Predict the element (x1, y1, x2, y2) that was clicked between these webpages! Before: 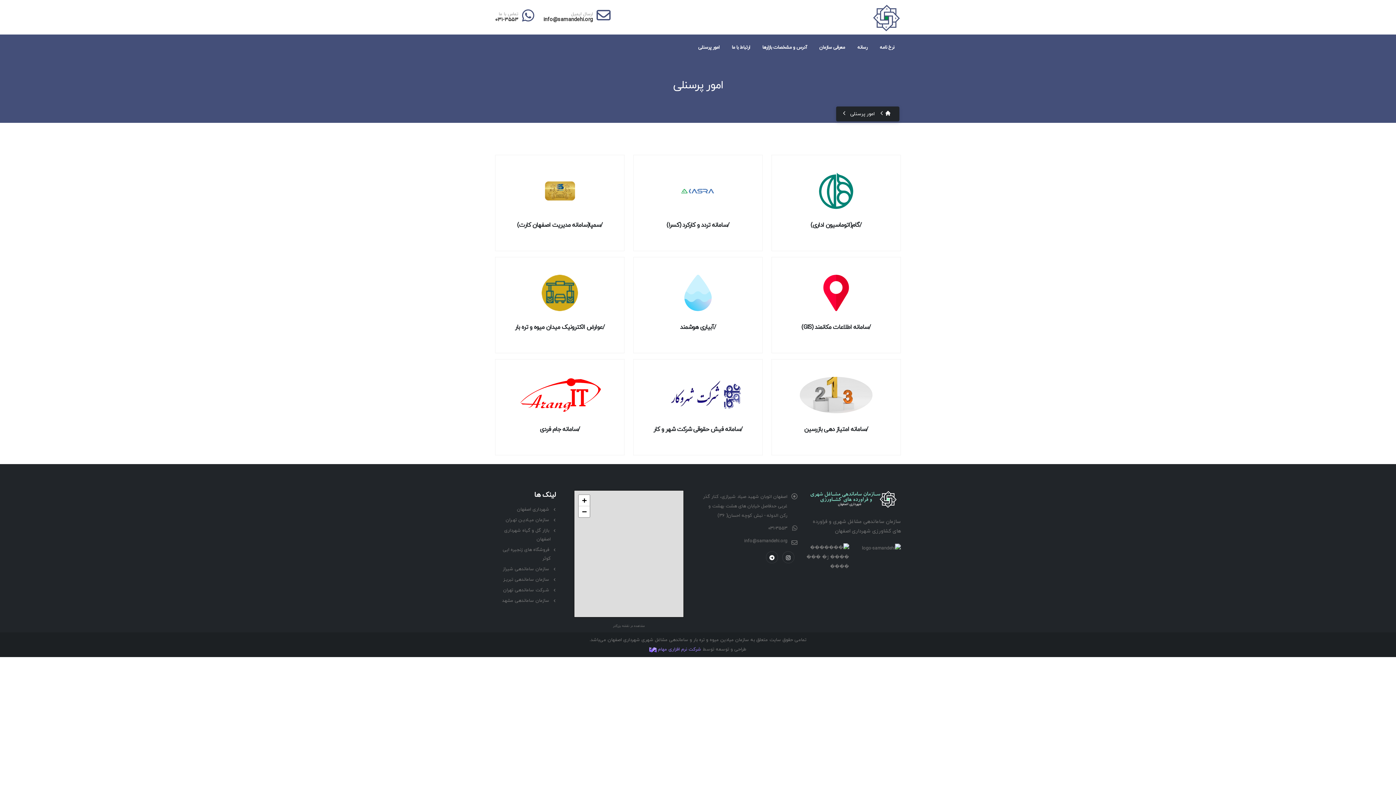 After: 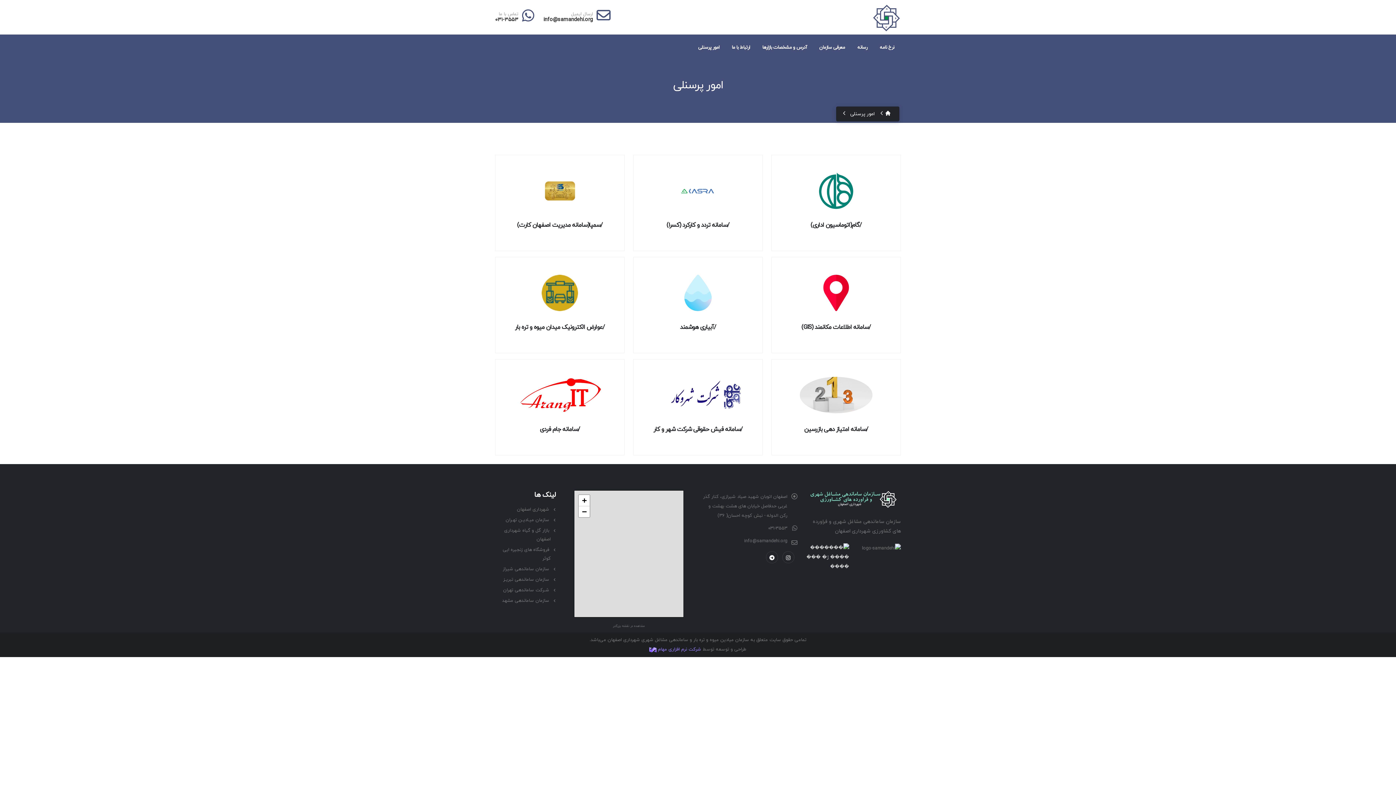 Action: bbox: (806, 554, 849, 560)